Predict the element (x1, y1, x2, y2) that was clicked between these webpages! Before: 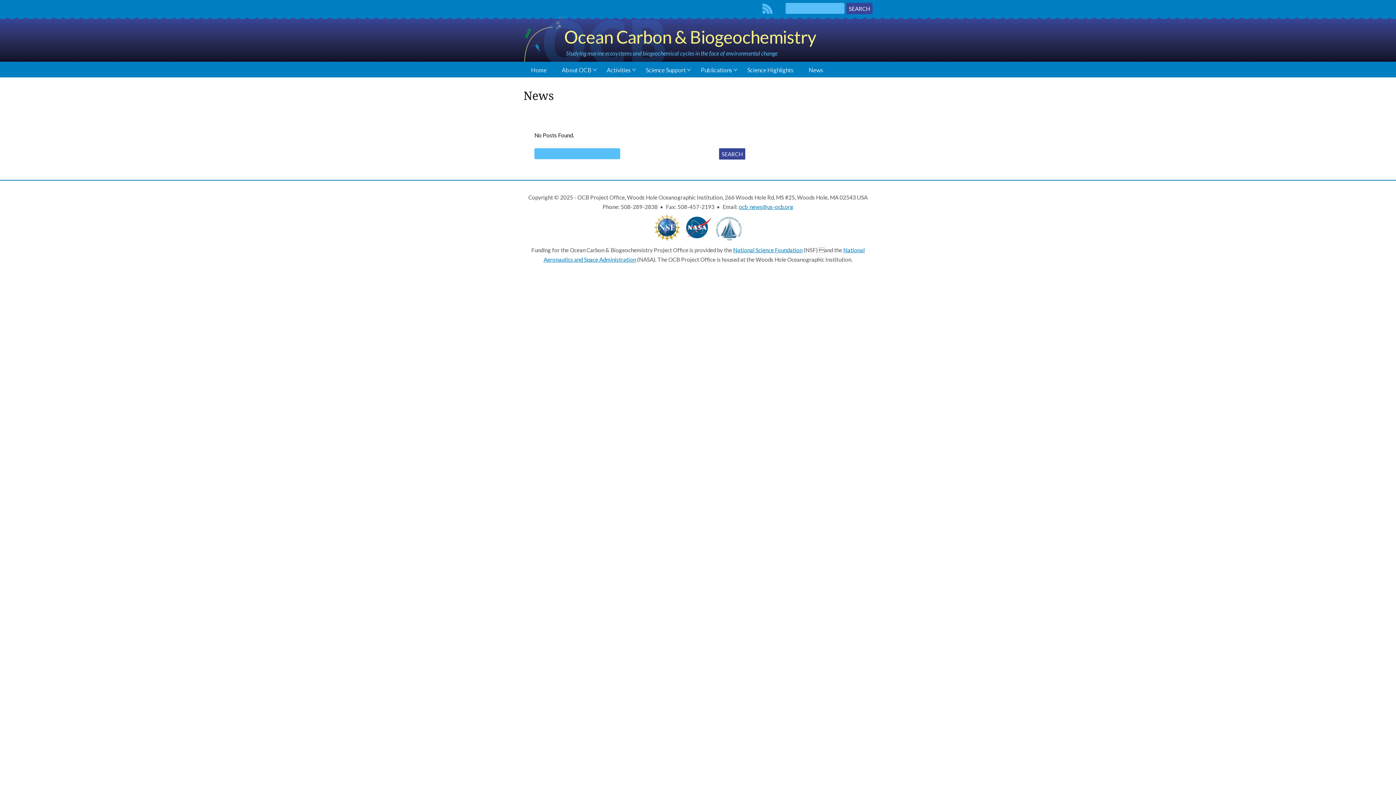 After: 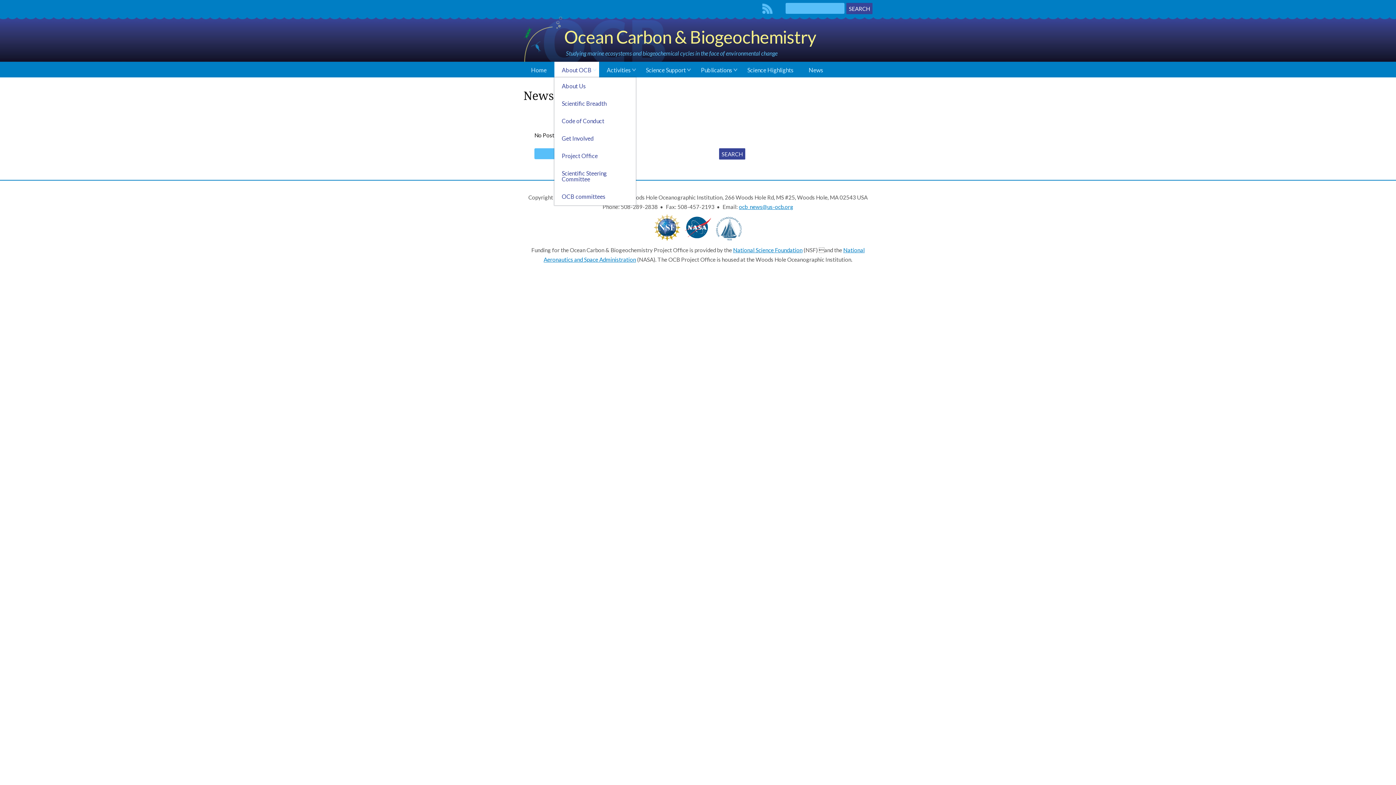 Action: label: About OCB bbox: (554, 61, 599, 77)